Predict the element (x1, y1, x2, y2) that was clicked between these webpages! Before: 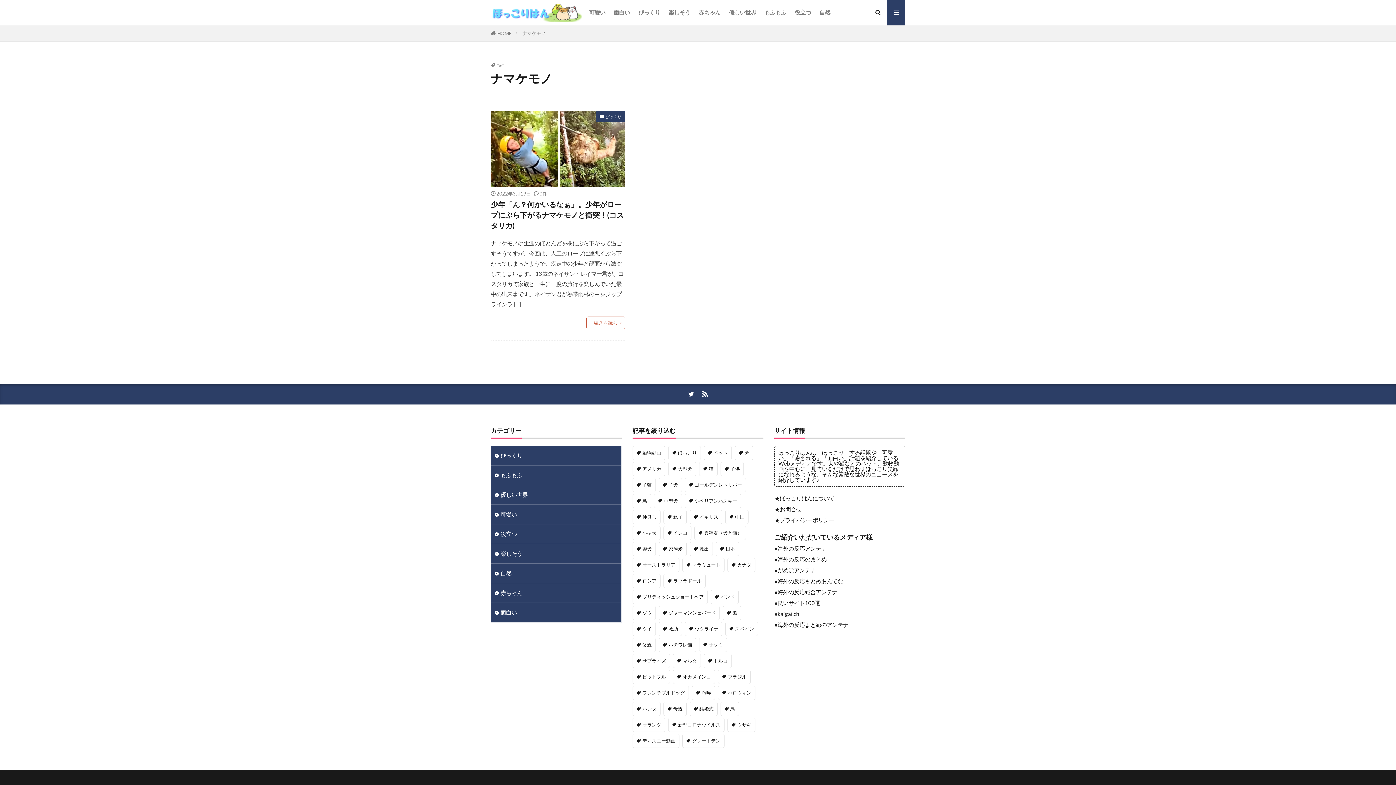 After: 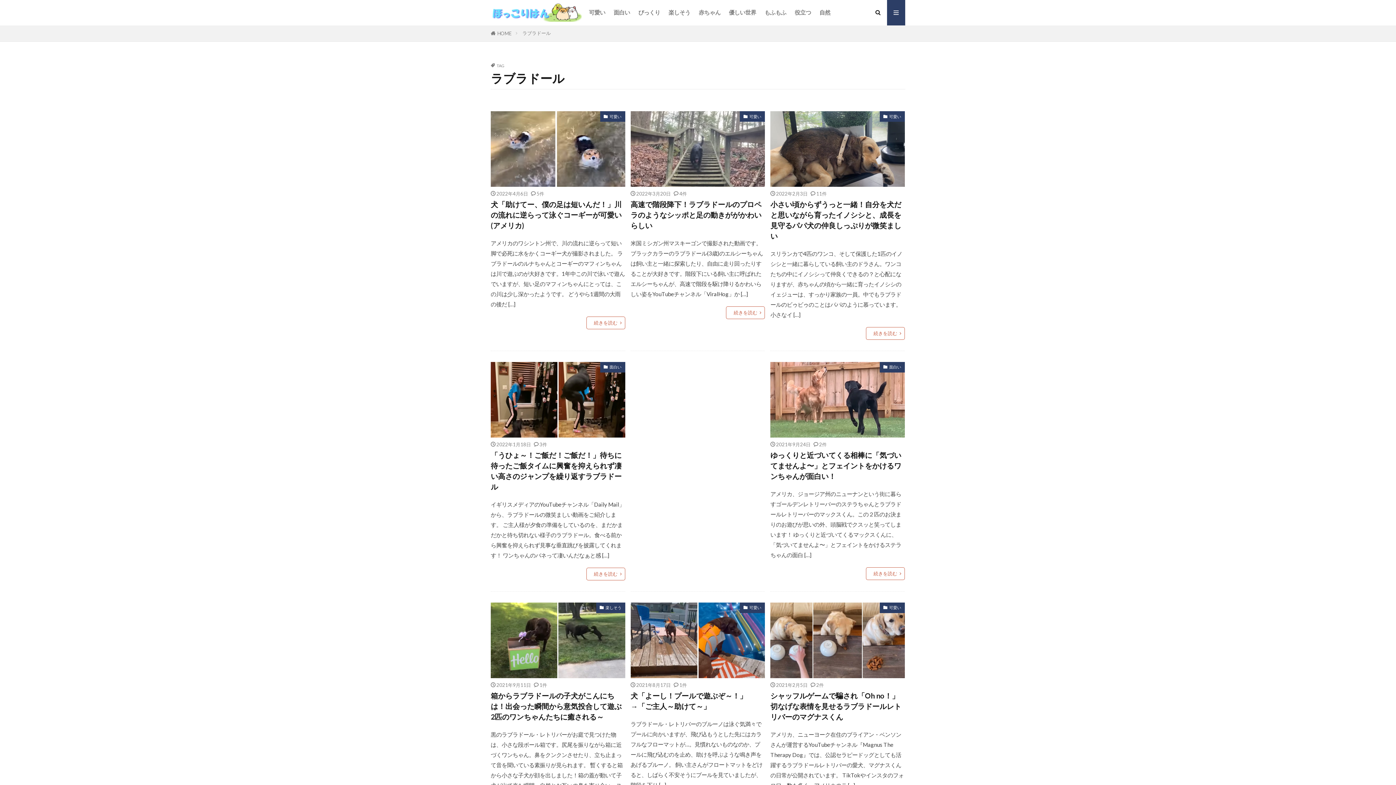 Action: label: ラブラドール (27個の項目) bbox: (663, 574, 705, 588)